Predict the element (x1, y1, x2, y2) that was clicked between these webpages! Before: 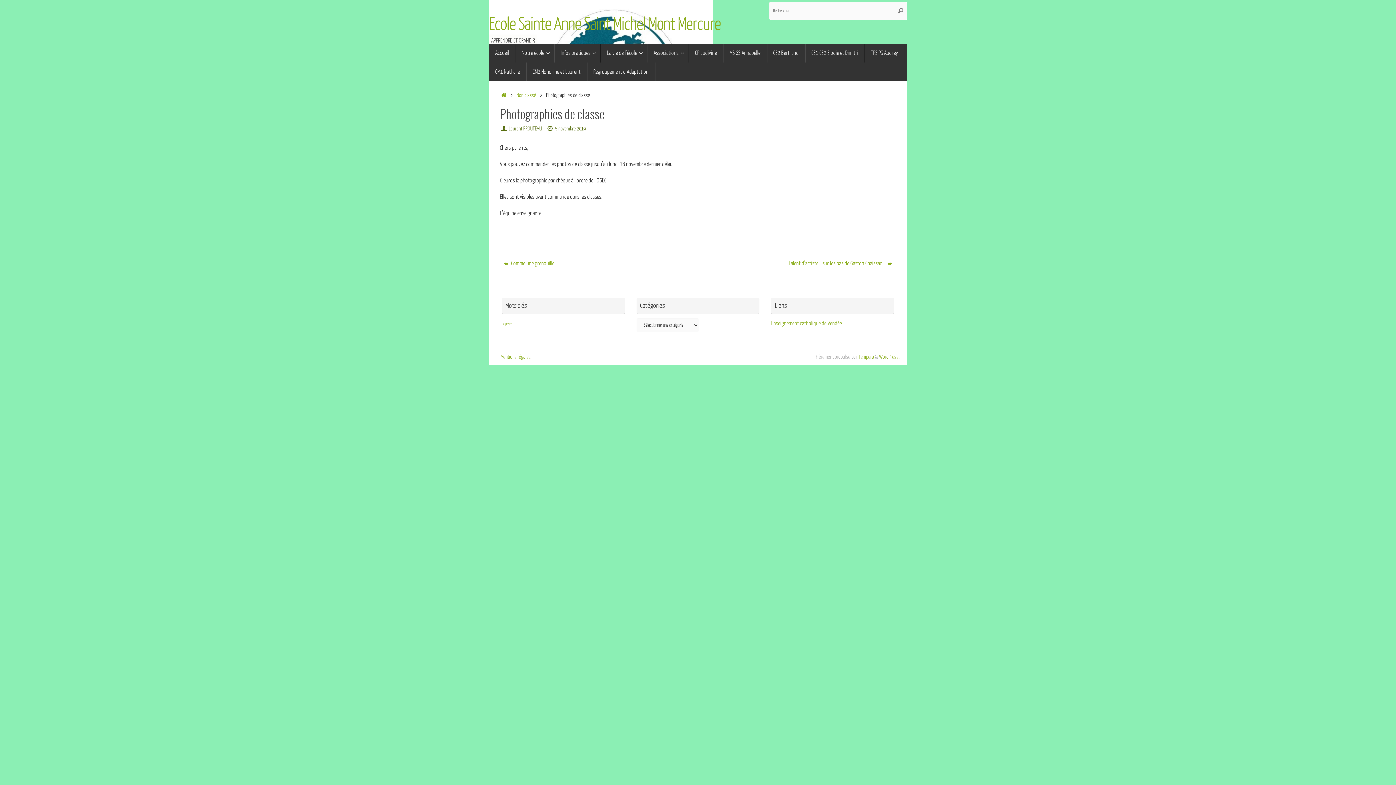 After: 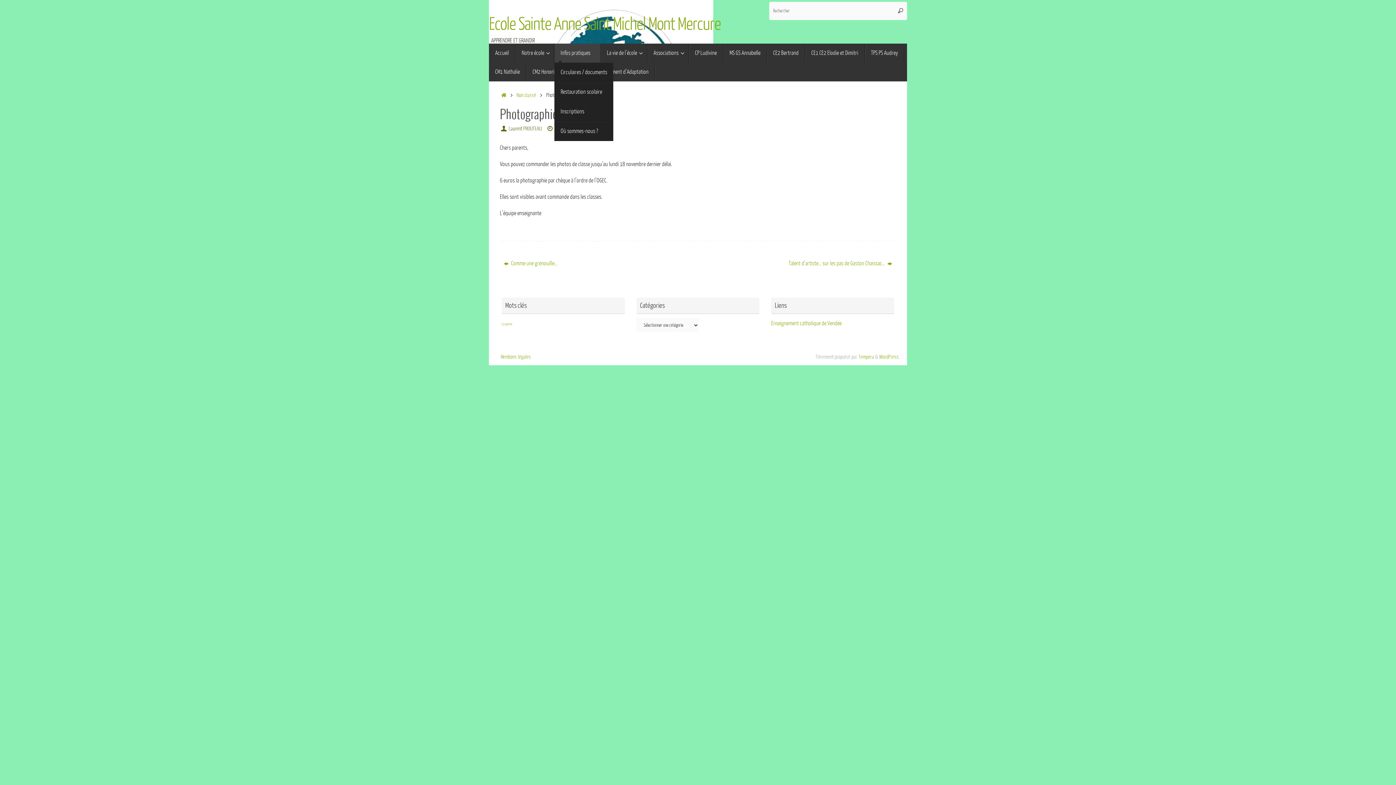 Action: label: Infos pratiques bbox: (554, 43, 600, 62)